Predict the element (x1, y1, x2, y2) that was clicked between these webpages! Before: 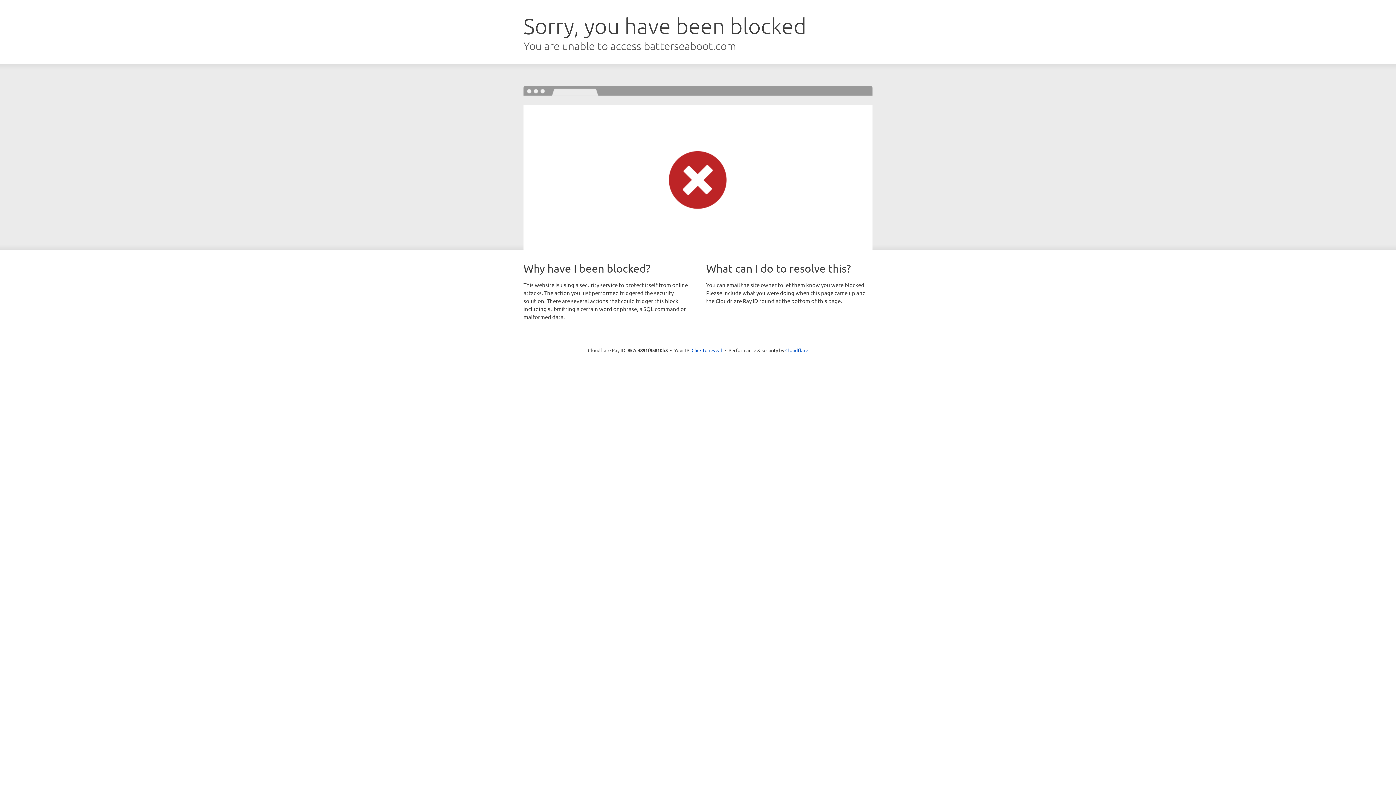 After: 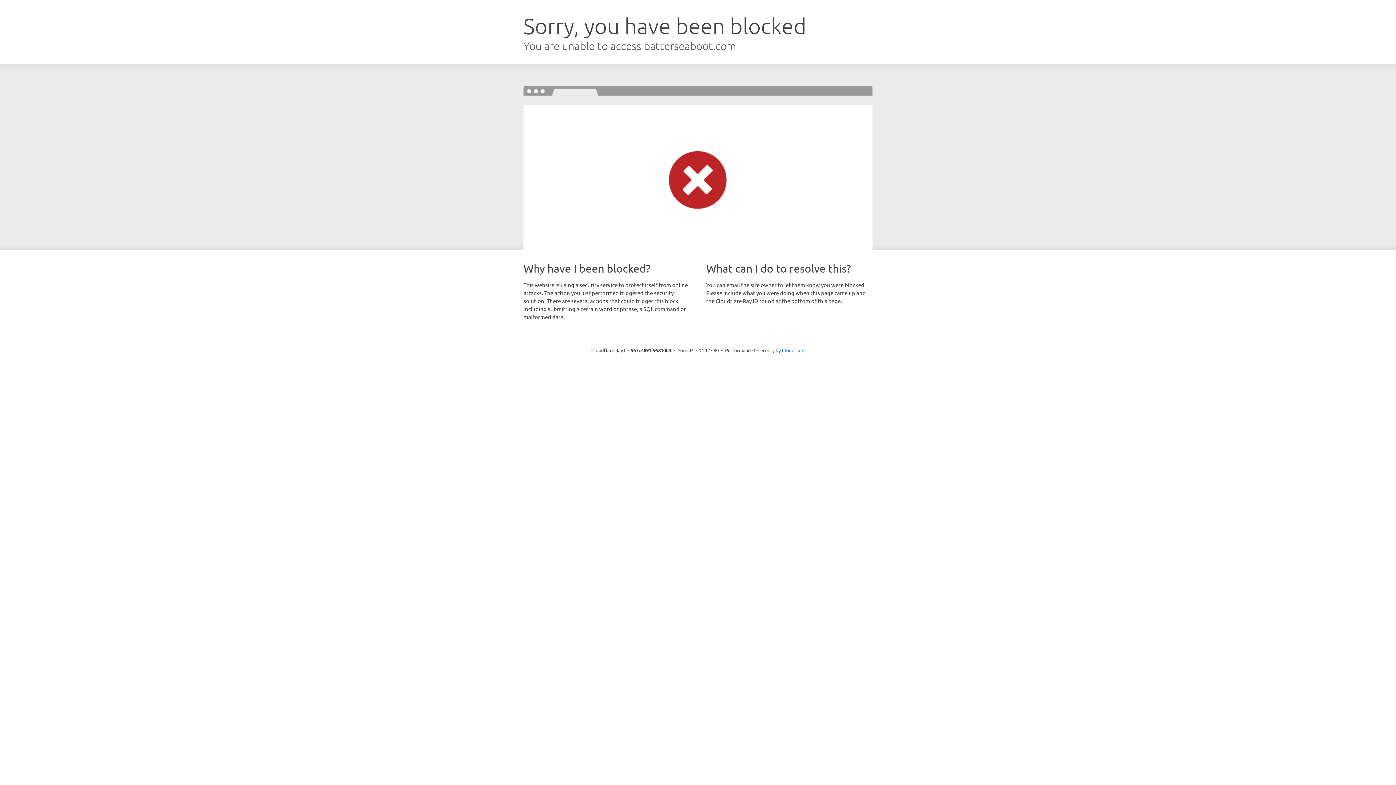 Action: bbox: (691, 346, 722, 353) label: Click to reveal